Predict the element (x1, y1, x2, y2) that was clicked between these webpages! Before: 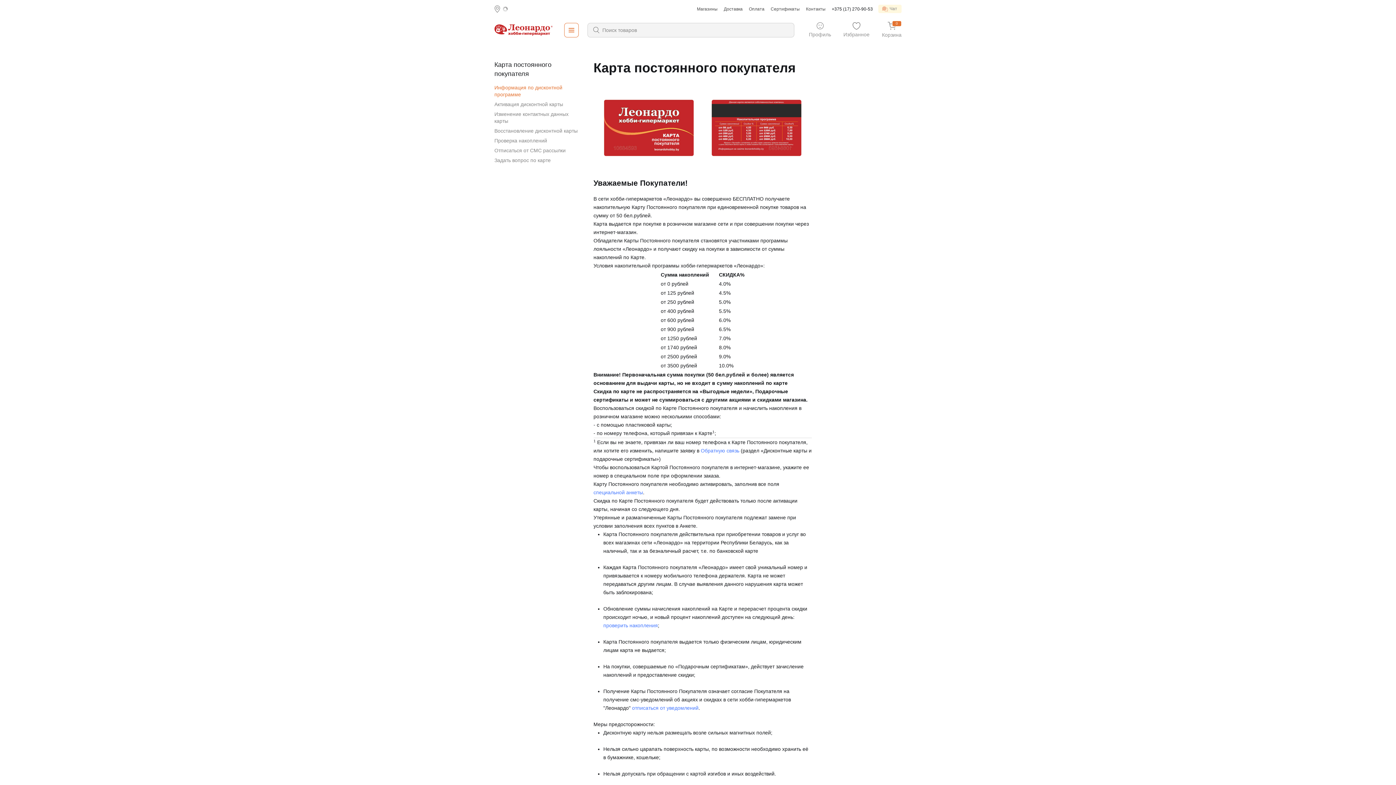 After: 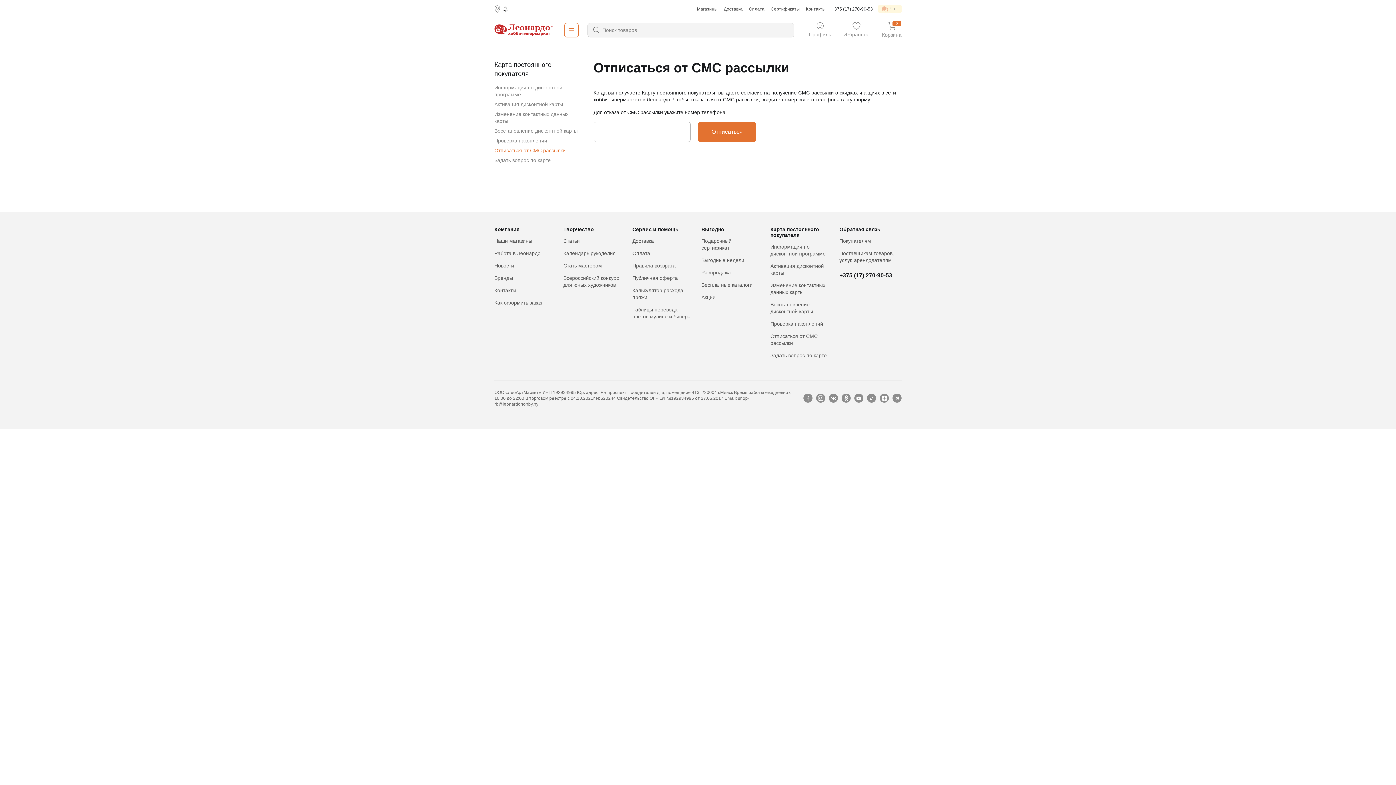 Action: bbox: (632, 705, 698, 711) label: отписаться от уведомлений